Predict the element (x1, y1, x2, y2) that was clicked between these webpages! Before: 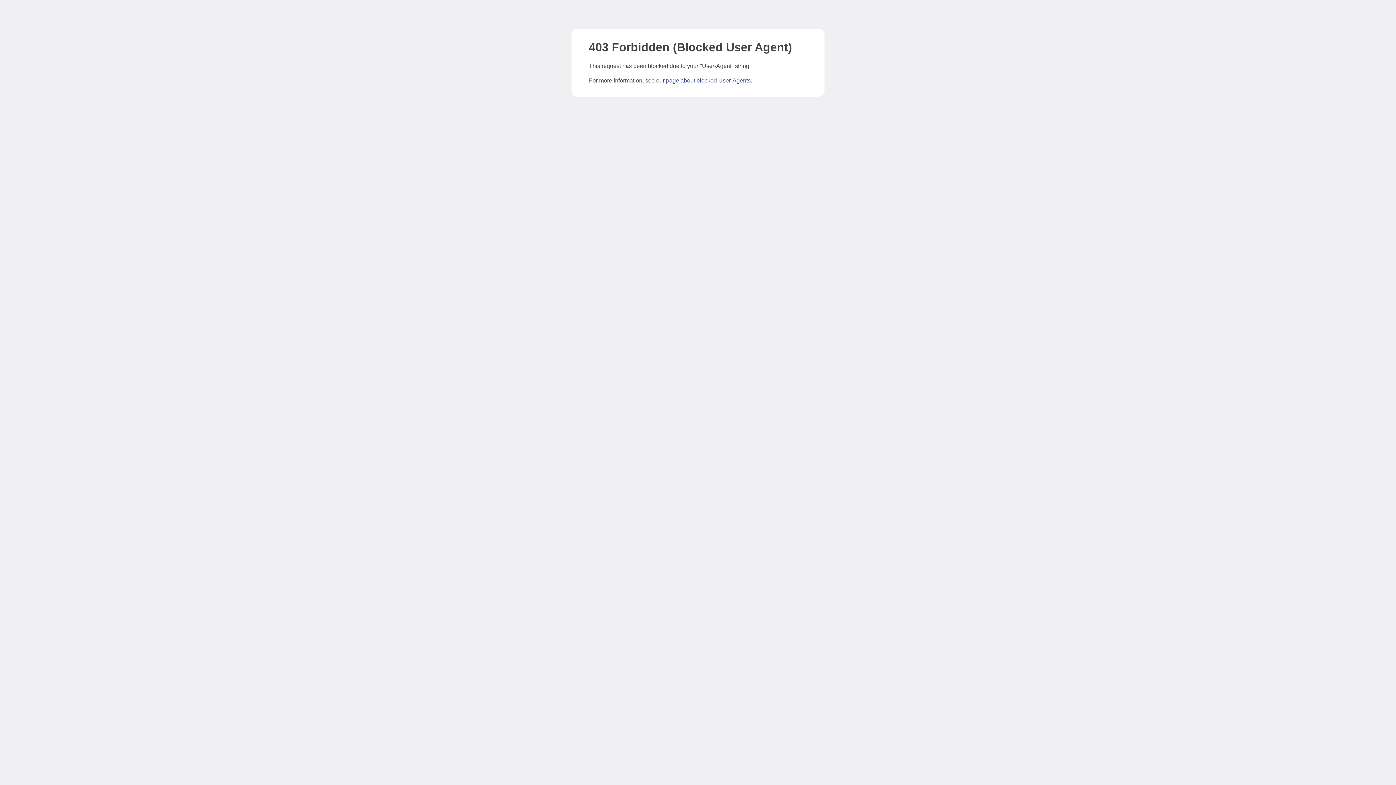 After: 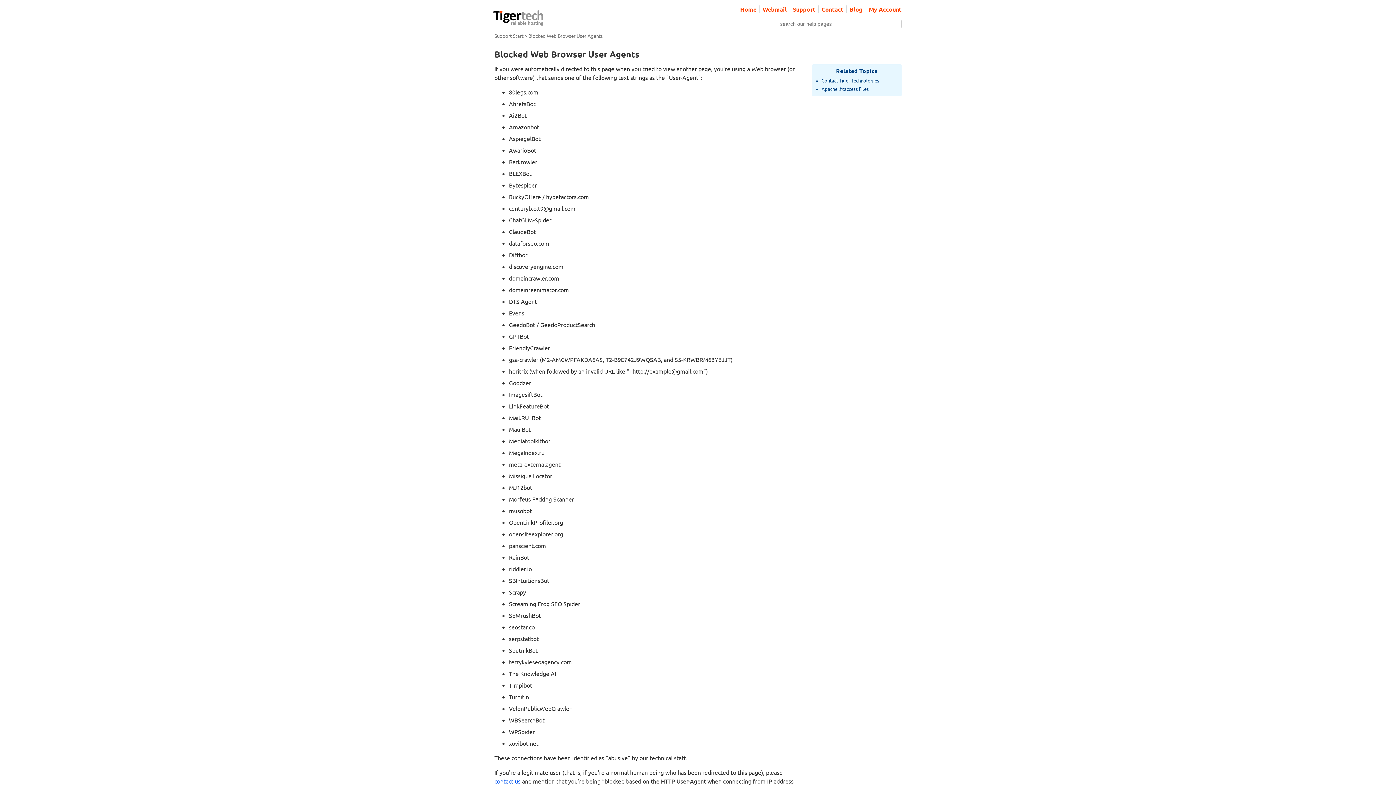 Action: label: page about blocked User-Agents bbox: (666, 77, 750, 83)